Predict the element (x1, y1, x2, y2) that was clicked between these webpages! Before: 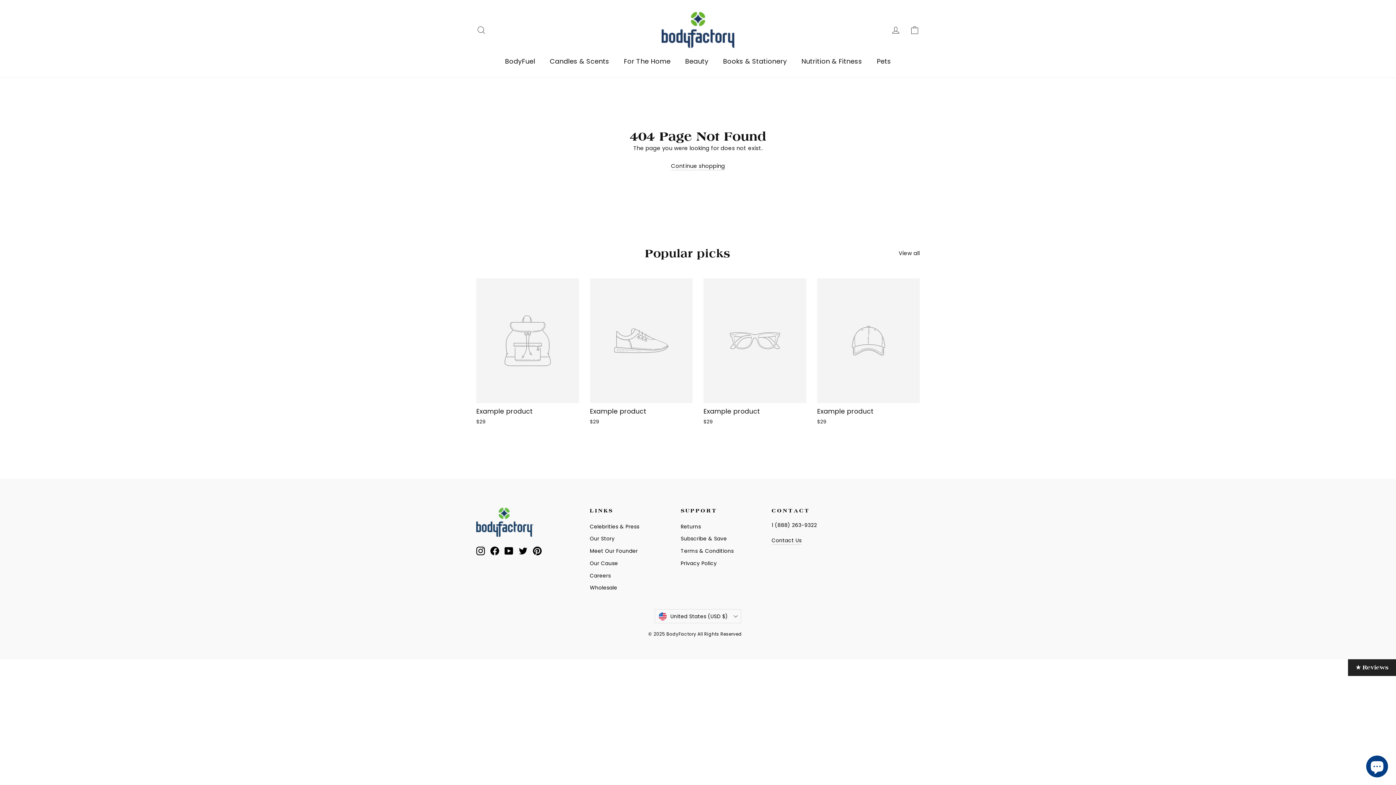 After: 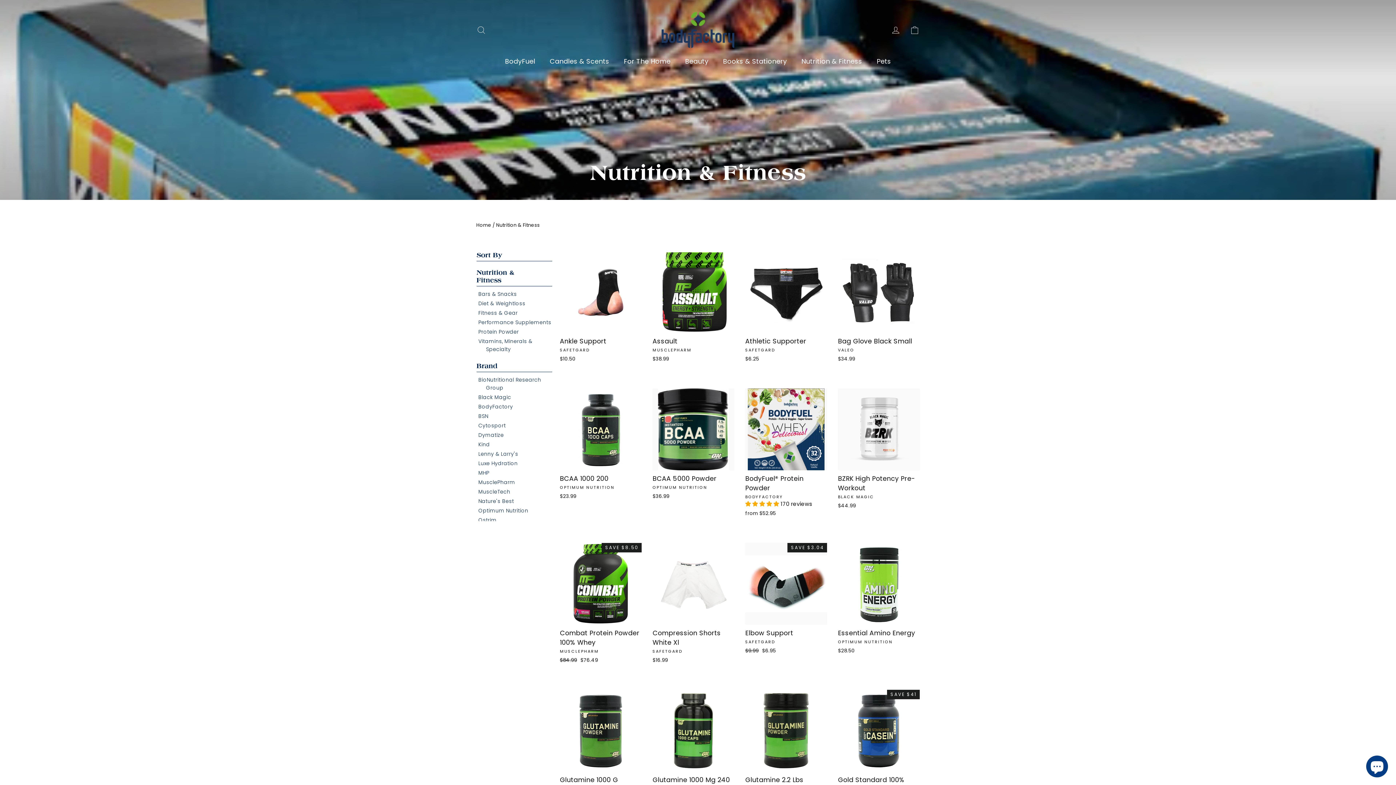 Action: bbox: (794, 57, 869, 64) label: Nutrition & Fitness